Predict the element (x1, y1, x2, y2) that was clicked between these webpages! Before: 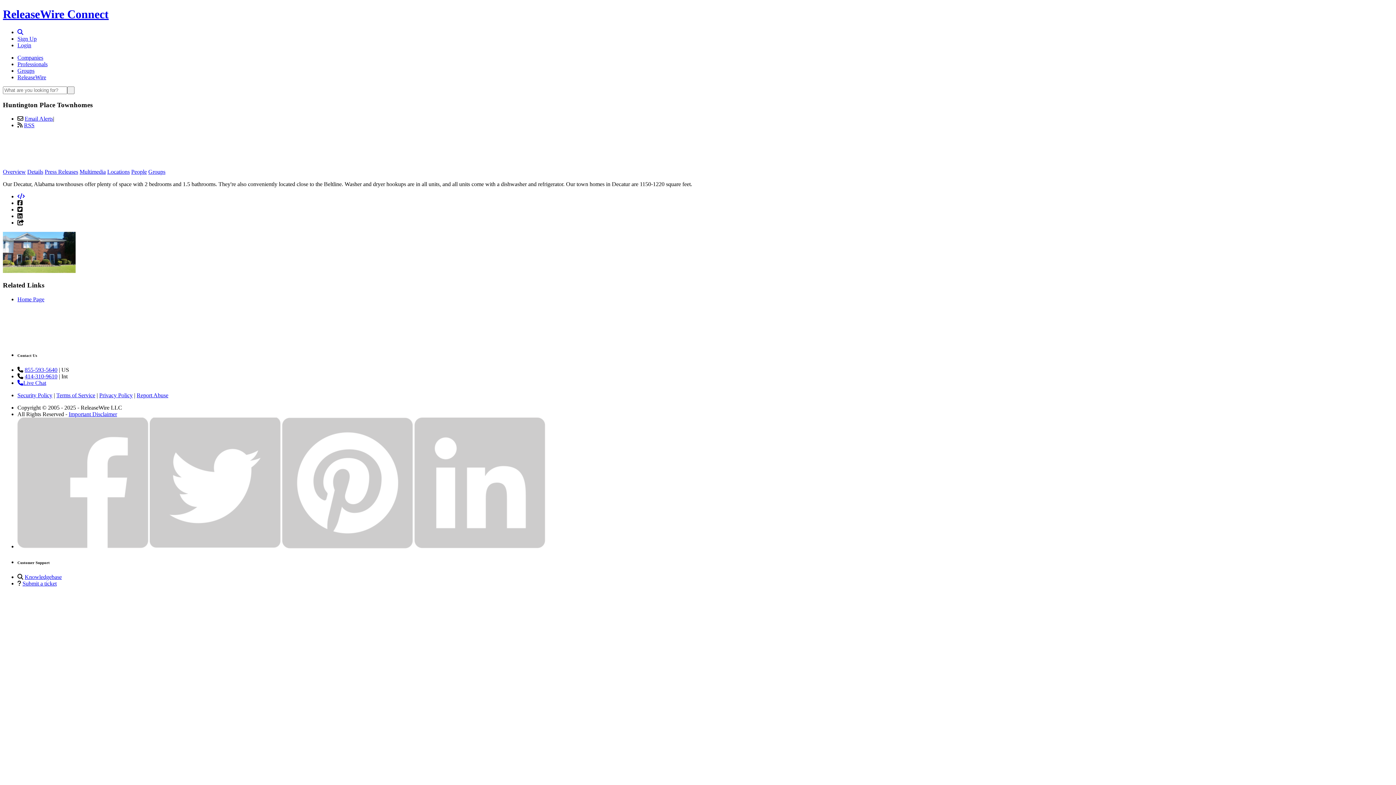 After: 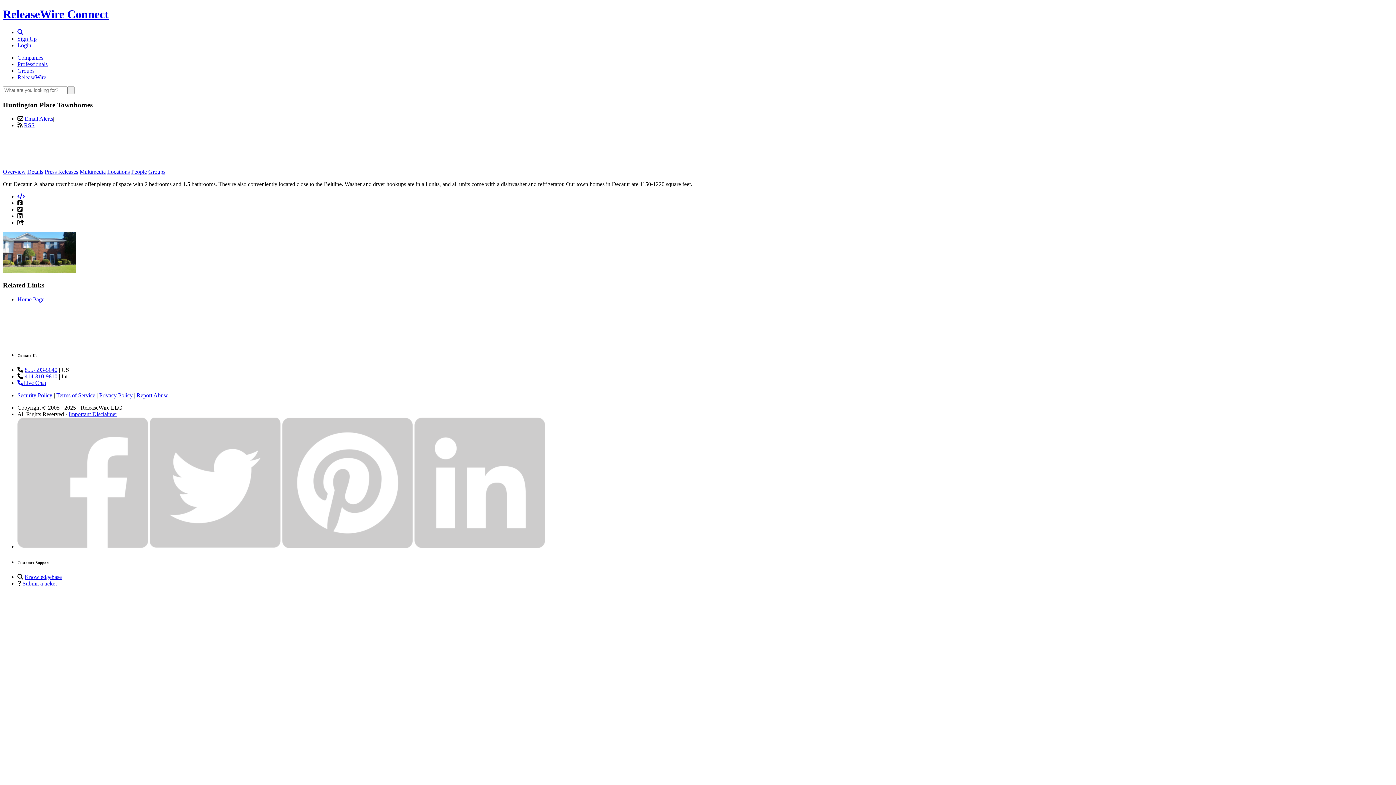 Action: bbox: (17, 206, 22, 212)